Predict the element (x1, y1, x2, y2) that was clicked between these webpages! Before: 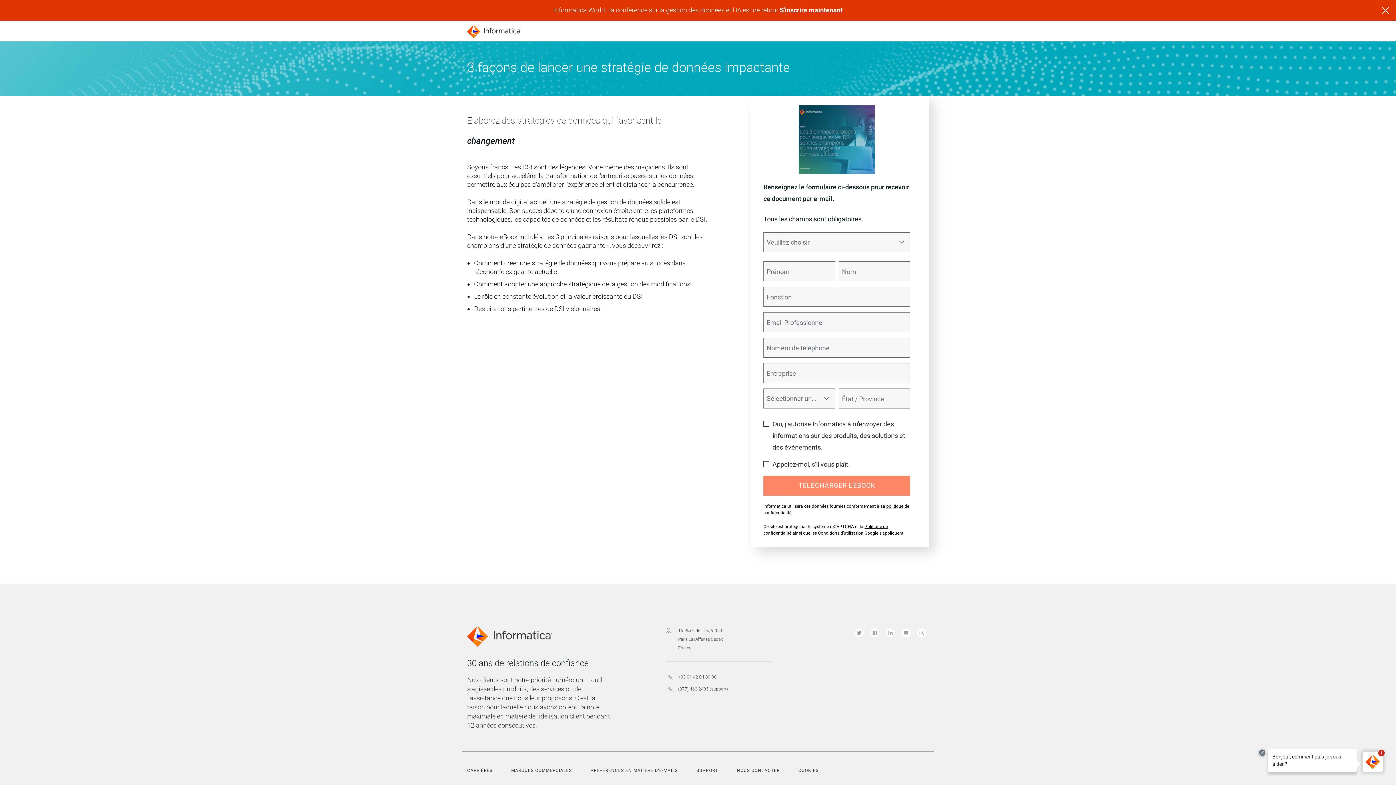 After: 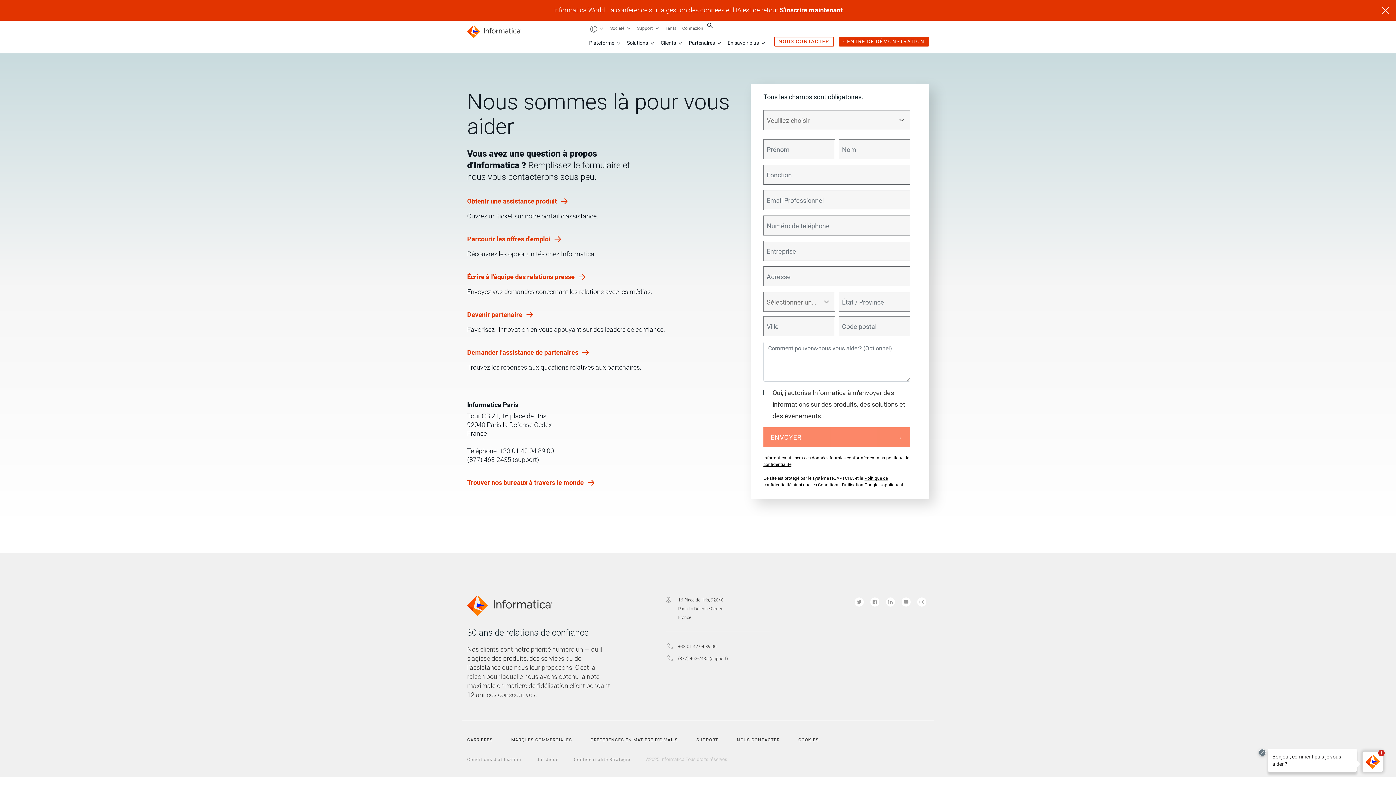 Action: label: NOUS CONTACTER bbox: (737, 768, 794, 773)